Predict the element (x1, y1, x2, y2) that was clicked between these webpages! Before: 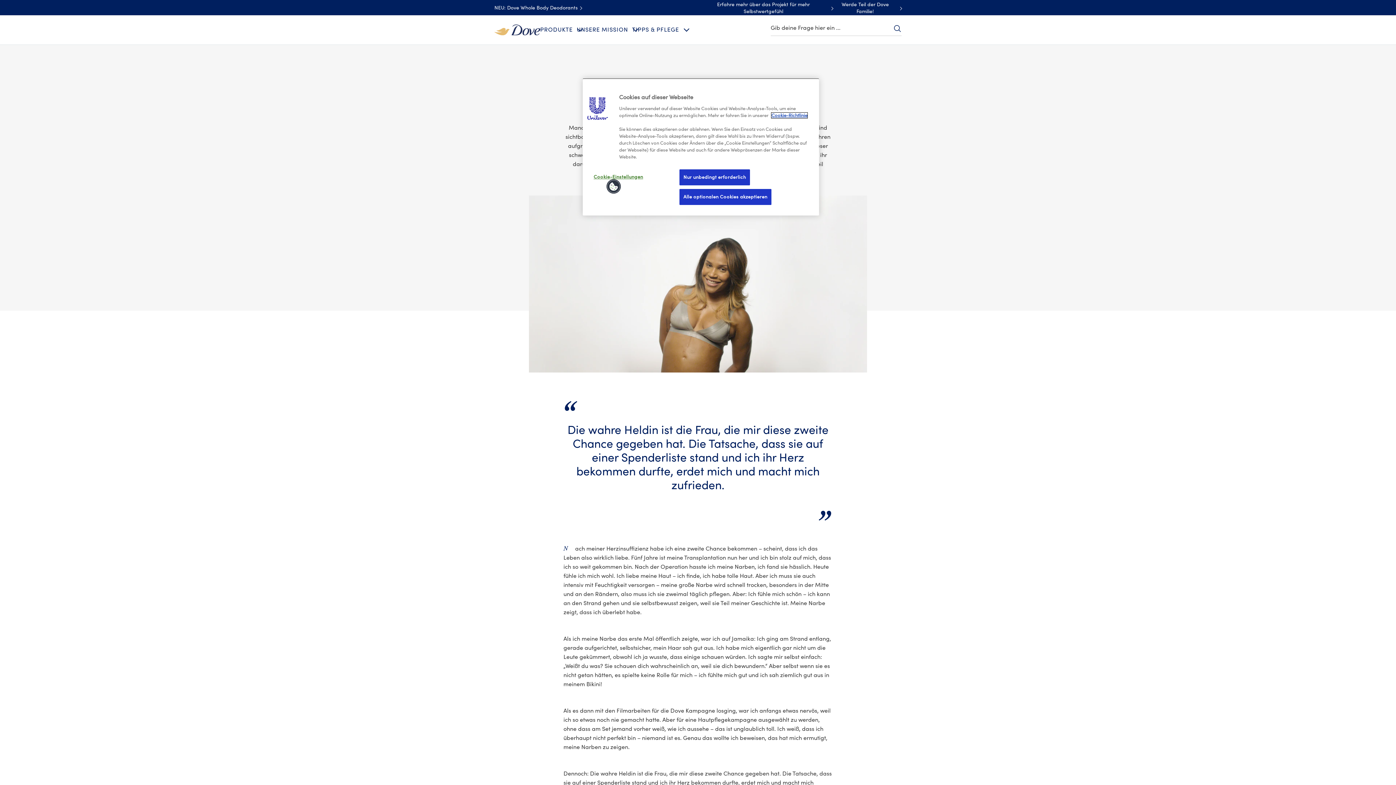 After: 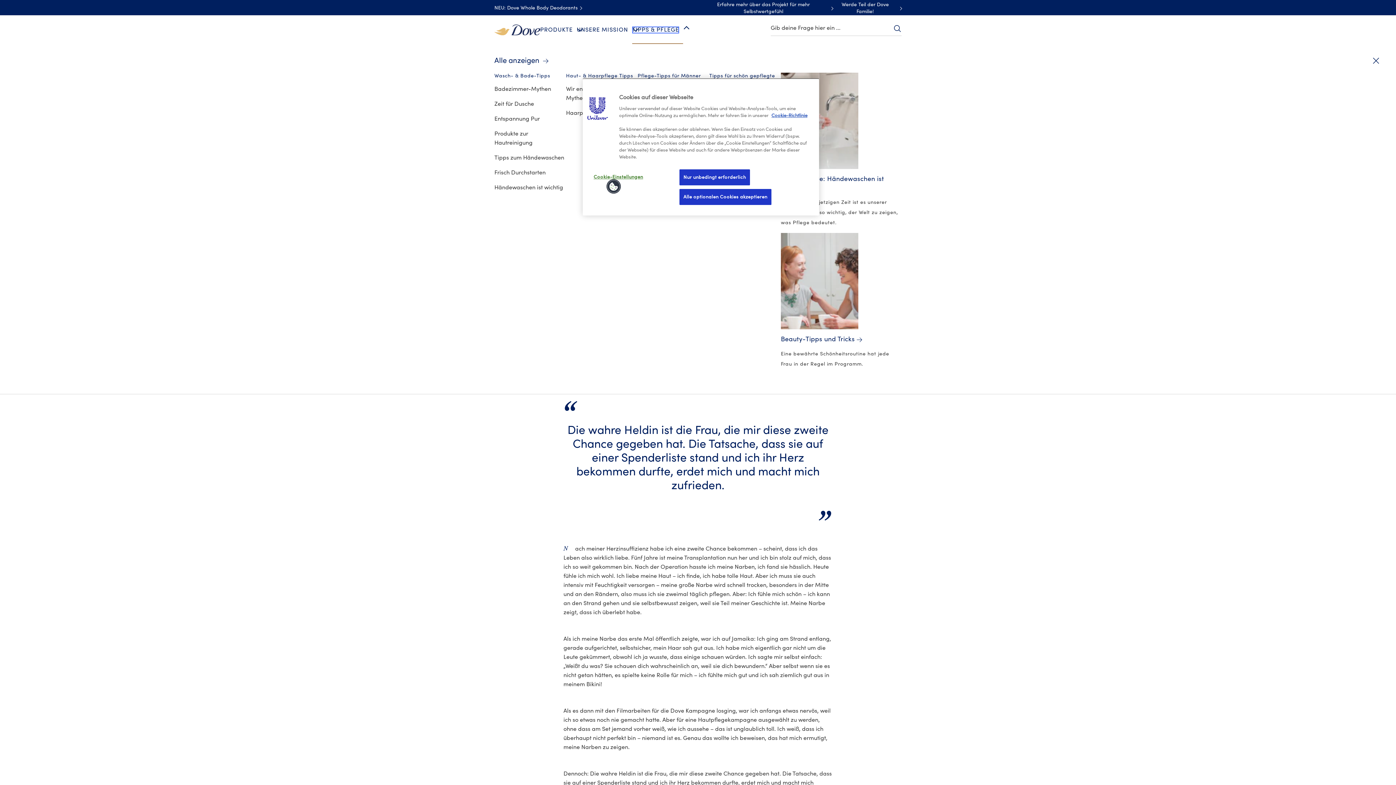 Action: bbox: (632, 26, 679, 33) label: TIPPS & PFLEGE